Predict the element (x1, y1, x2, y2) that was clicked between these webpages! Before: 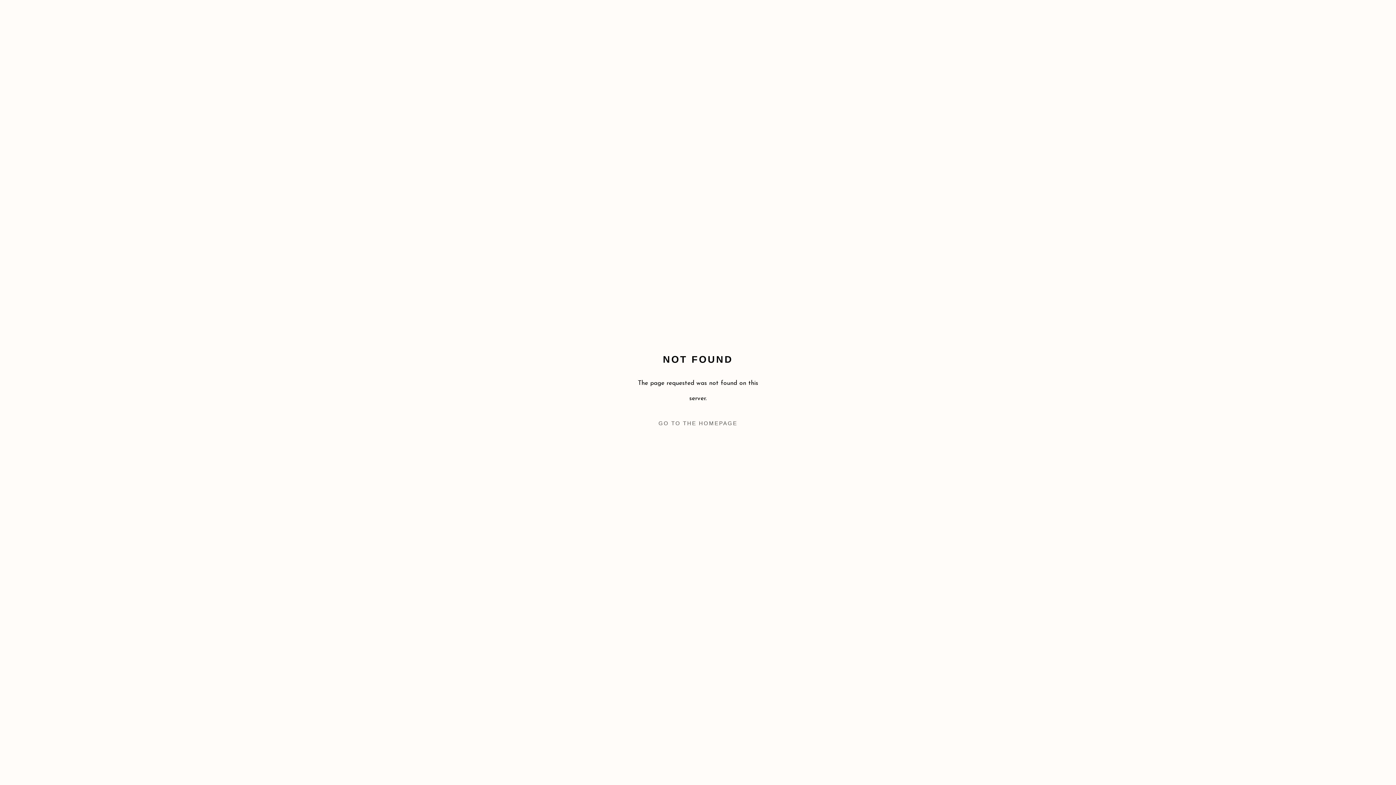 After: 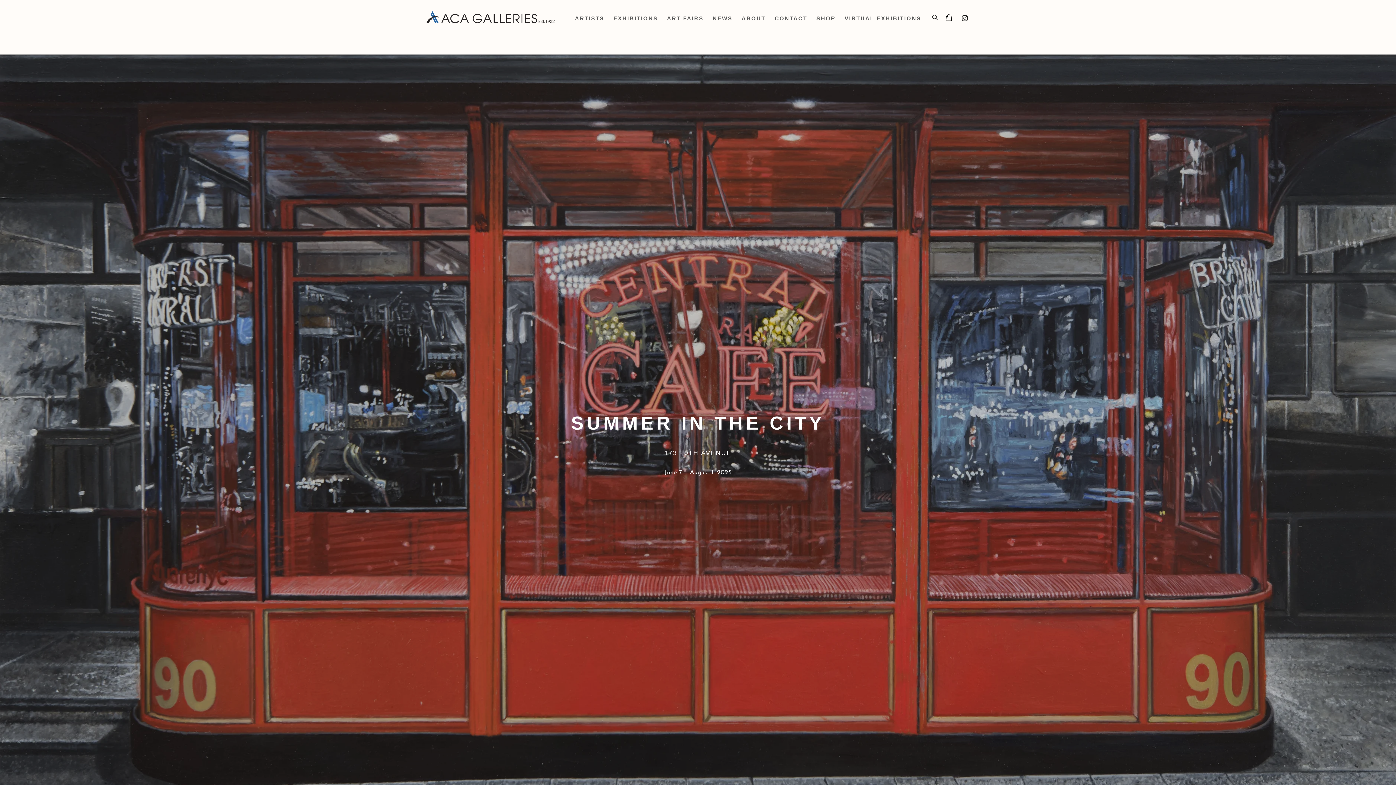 Action: bbox: (632, 416, 763, 431) label: GO TO THE HOMEPAGE